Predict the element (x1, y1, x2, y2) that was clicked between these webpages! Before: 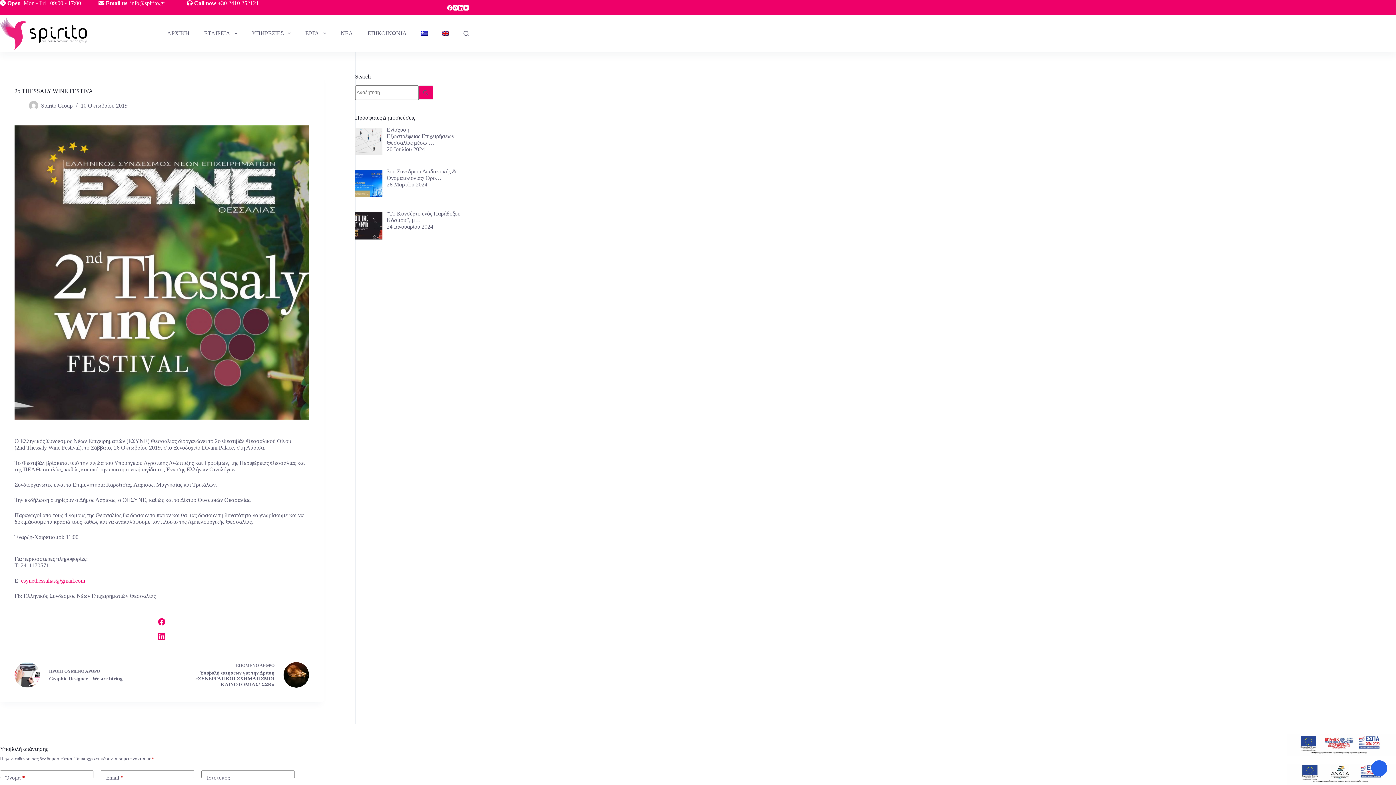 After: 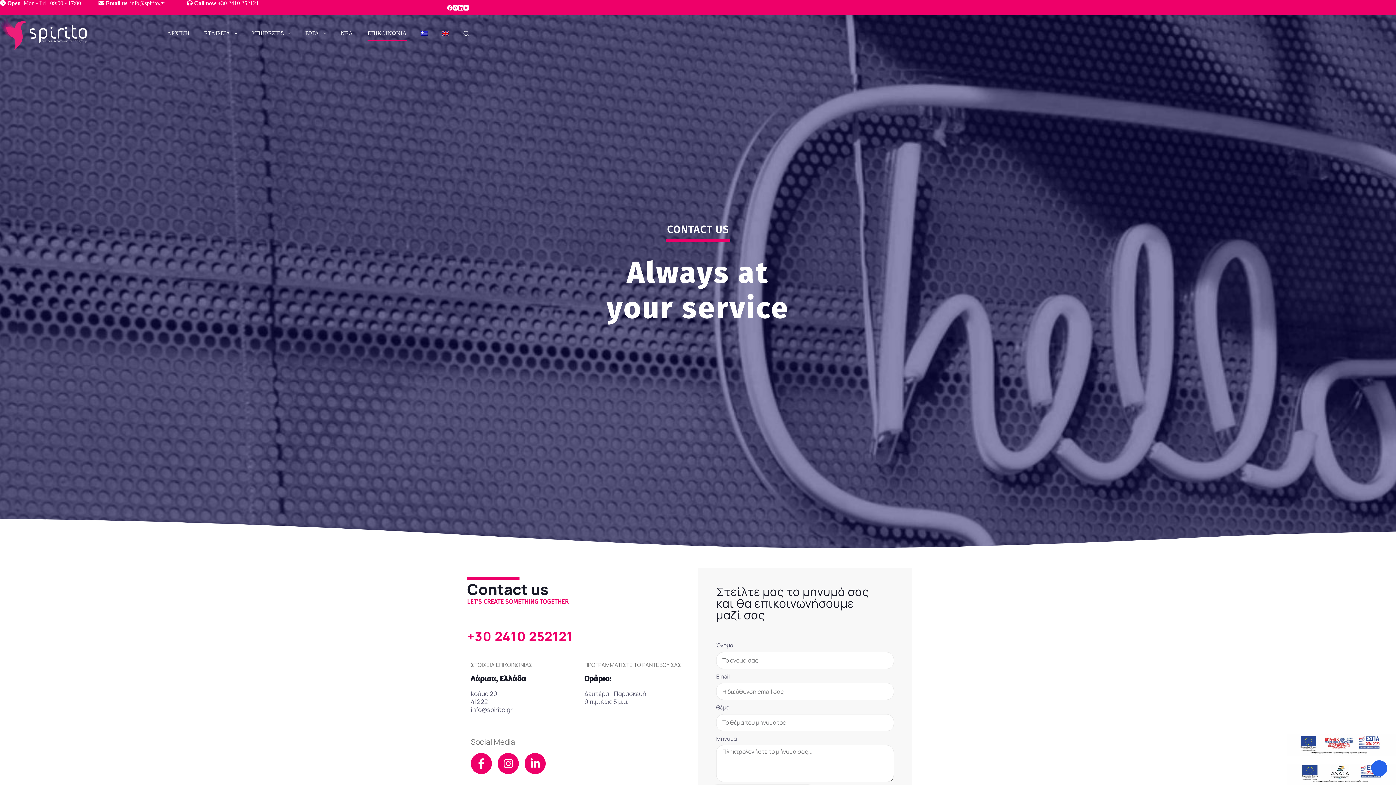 Action: bbox: (360, 26, 414, 40) label: ΕΠΙΚΟΙΝΩΝΙΑ